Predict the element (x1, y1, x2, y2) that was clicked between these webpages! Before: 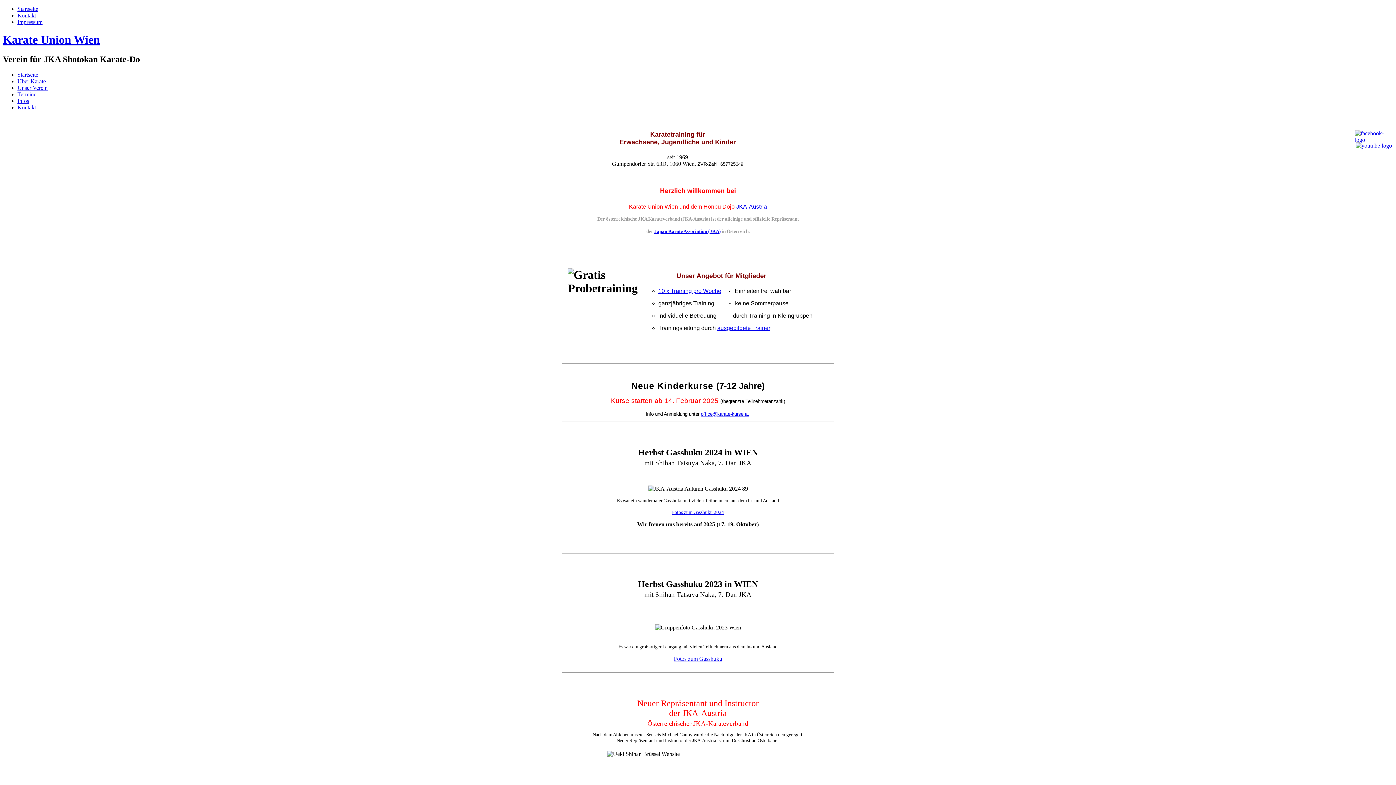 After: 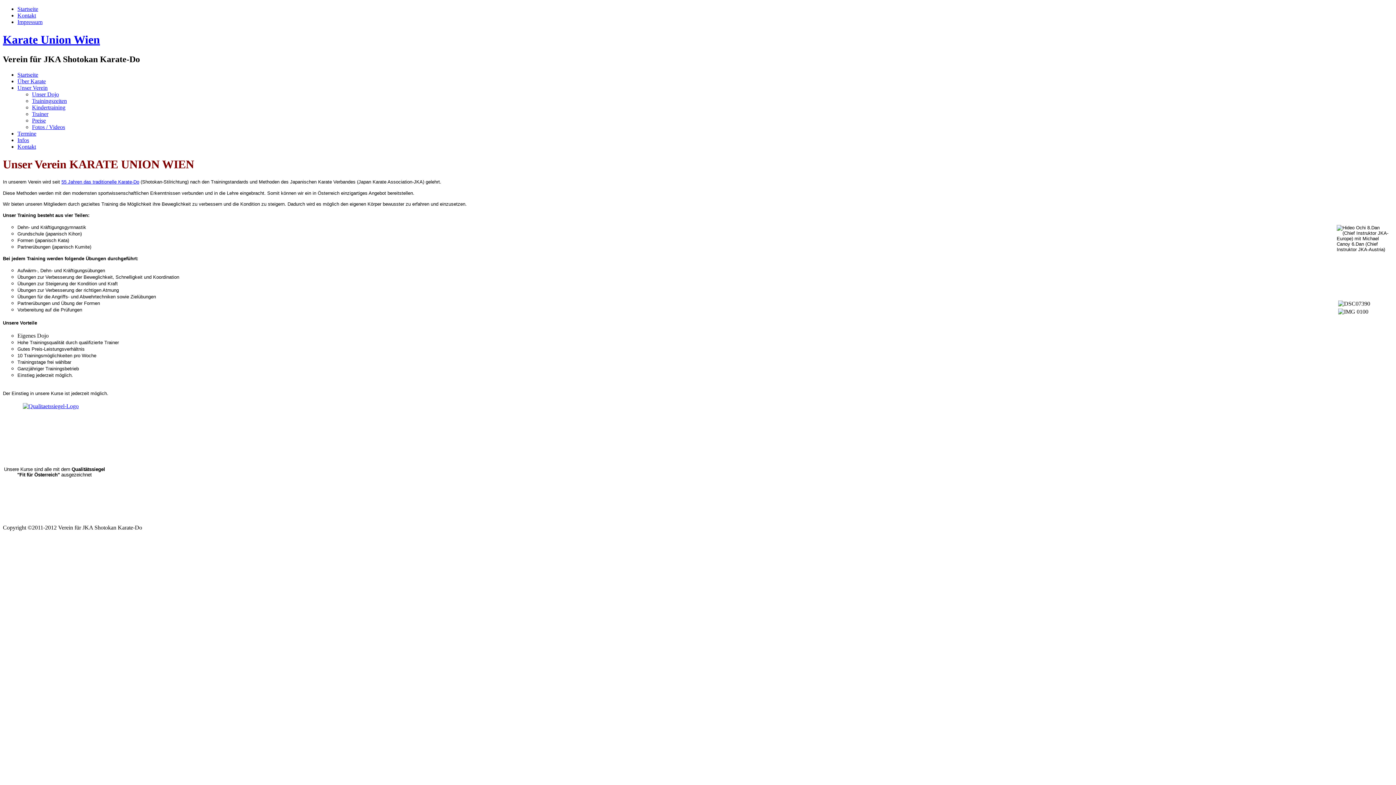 Action: label: Unser Verein bbox: (17, 84, 47, 90)